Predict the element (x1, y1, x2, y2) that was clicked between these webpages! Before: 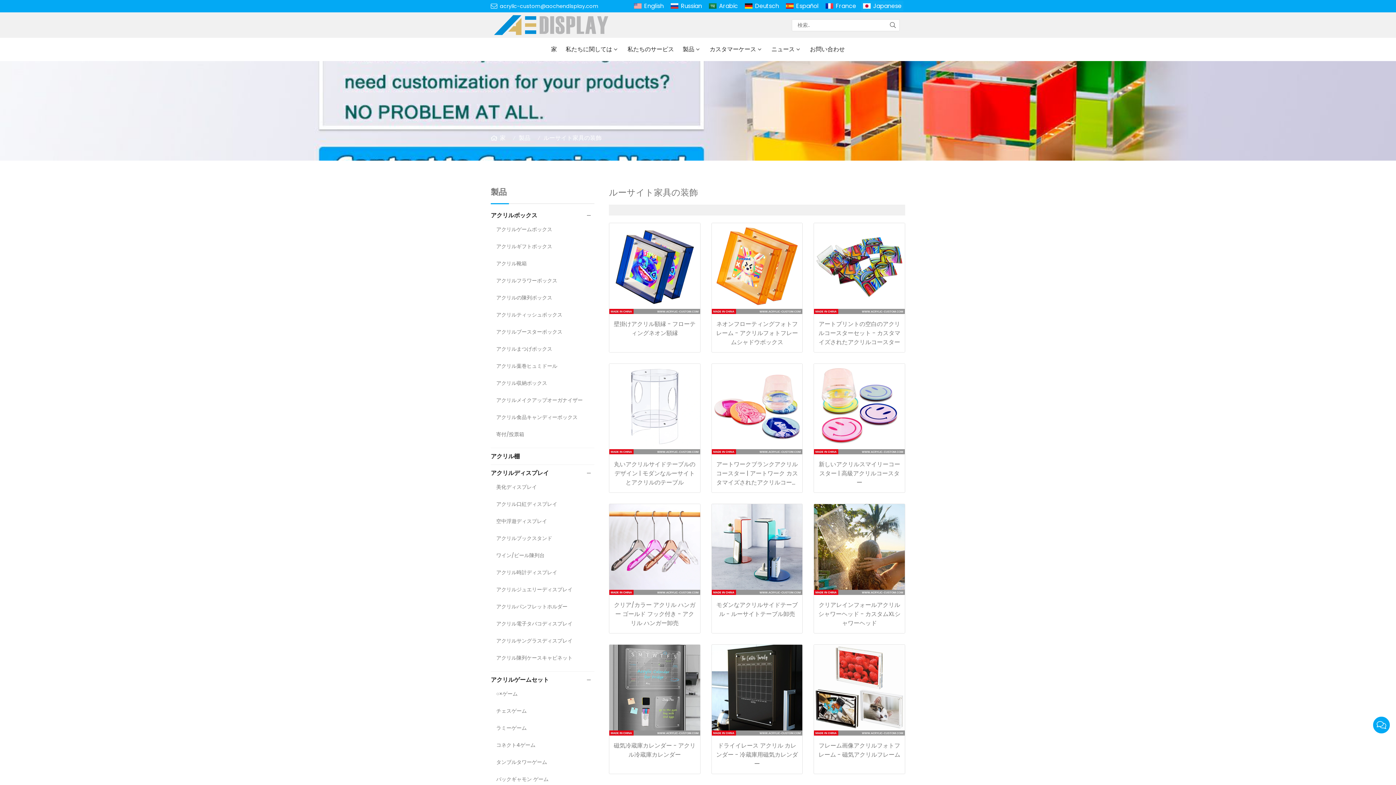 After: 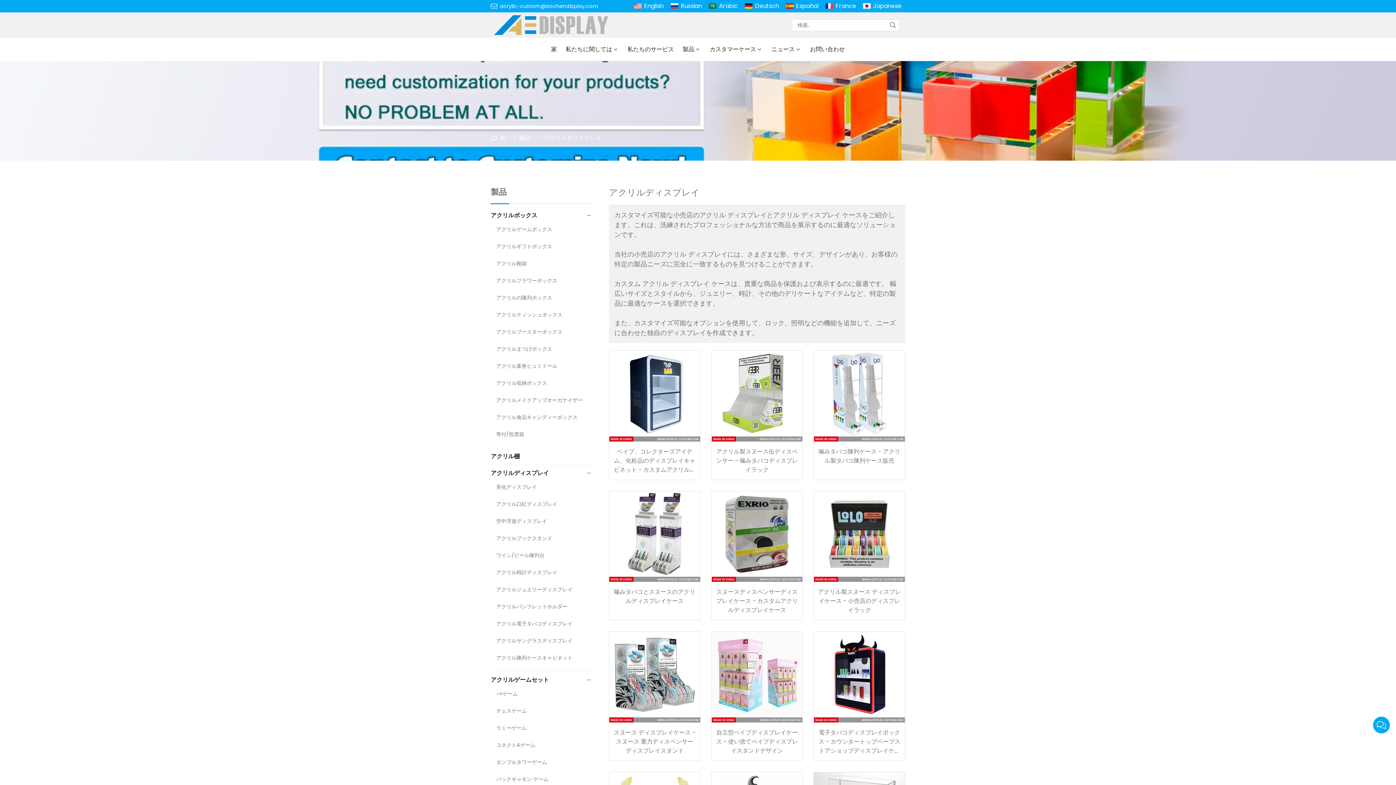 Action: bbox: (490, 469, 586, 477) label: アクリルディスプレイ